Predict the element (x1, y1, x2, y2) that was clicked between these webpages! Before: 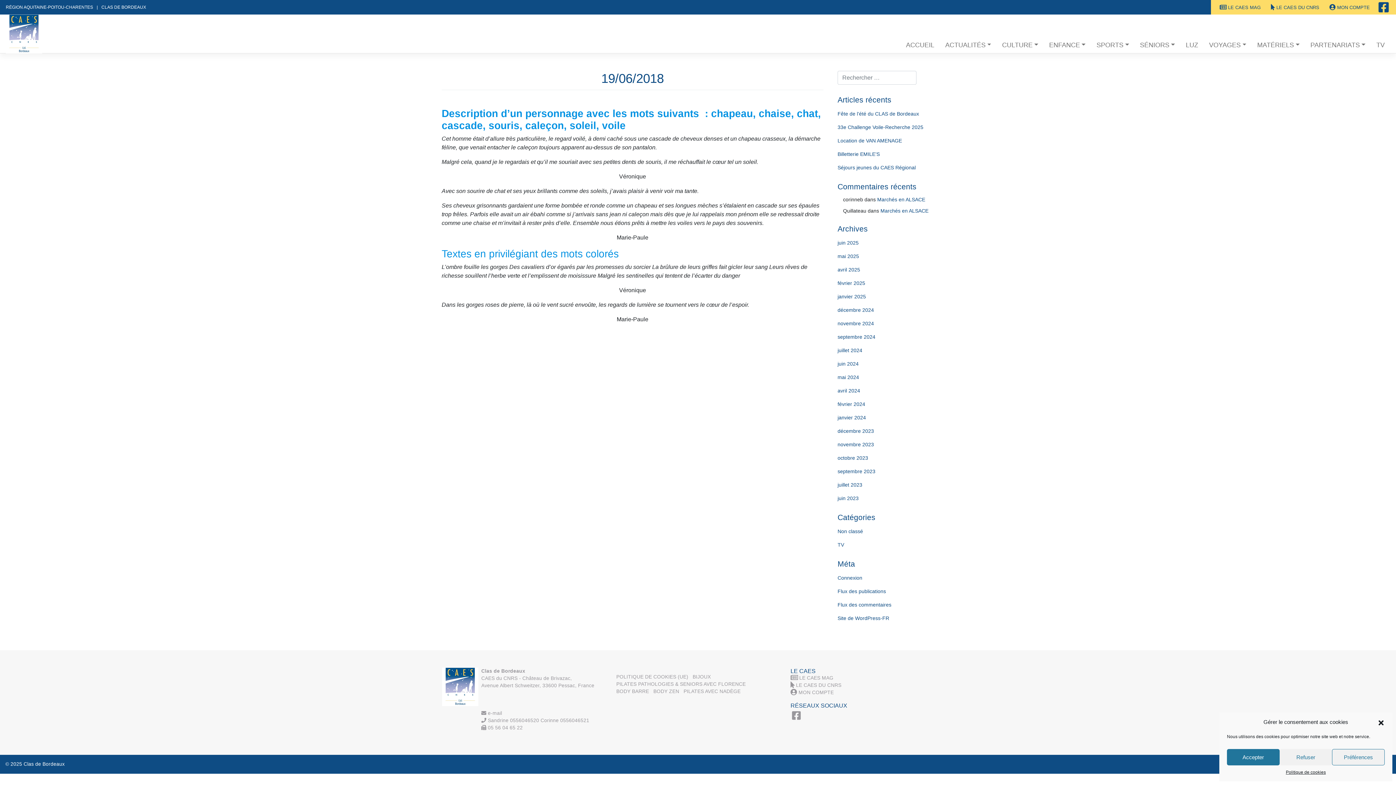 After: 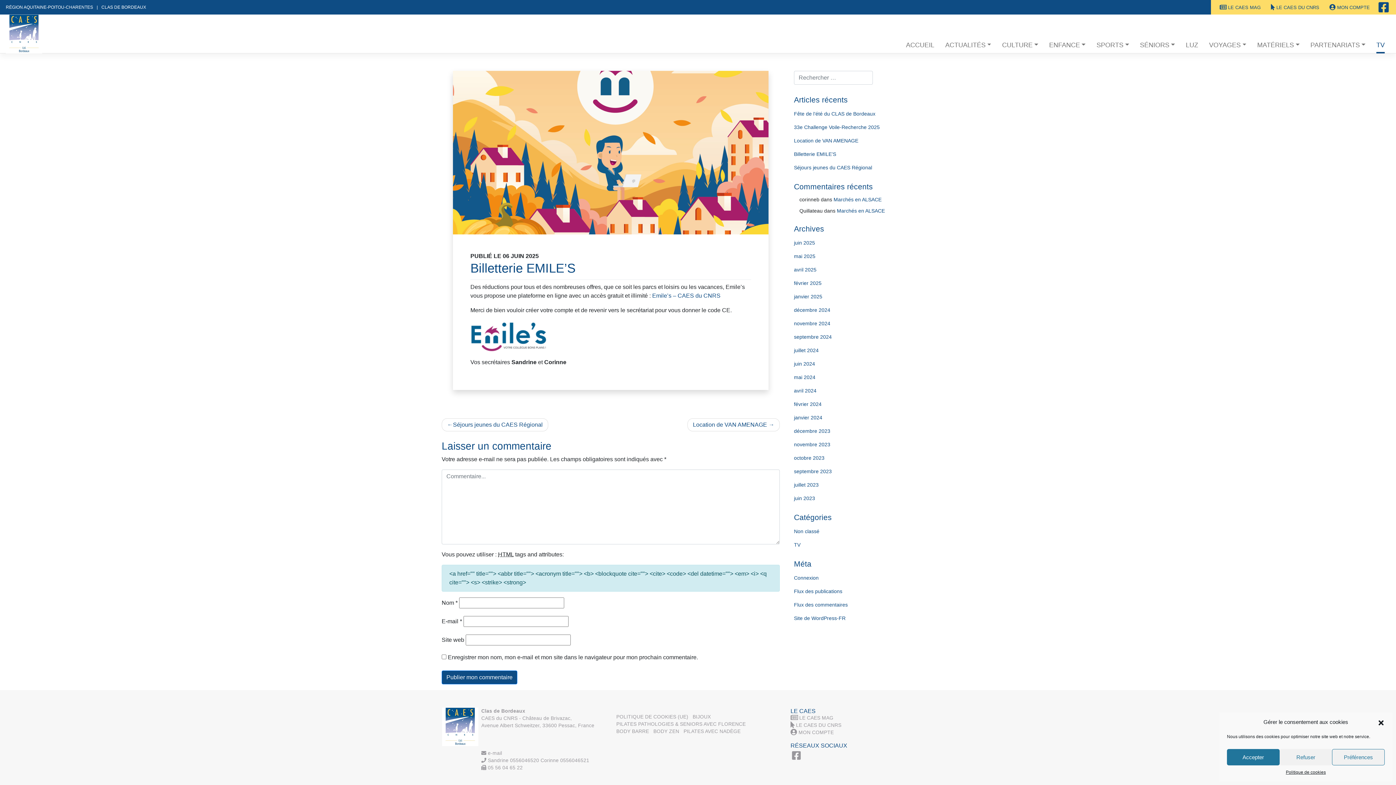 Action: label: Billetterie EMILE’S bbox: (837, 147, 954, 160)